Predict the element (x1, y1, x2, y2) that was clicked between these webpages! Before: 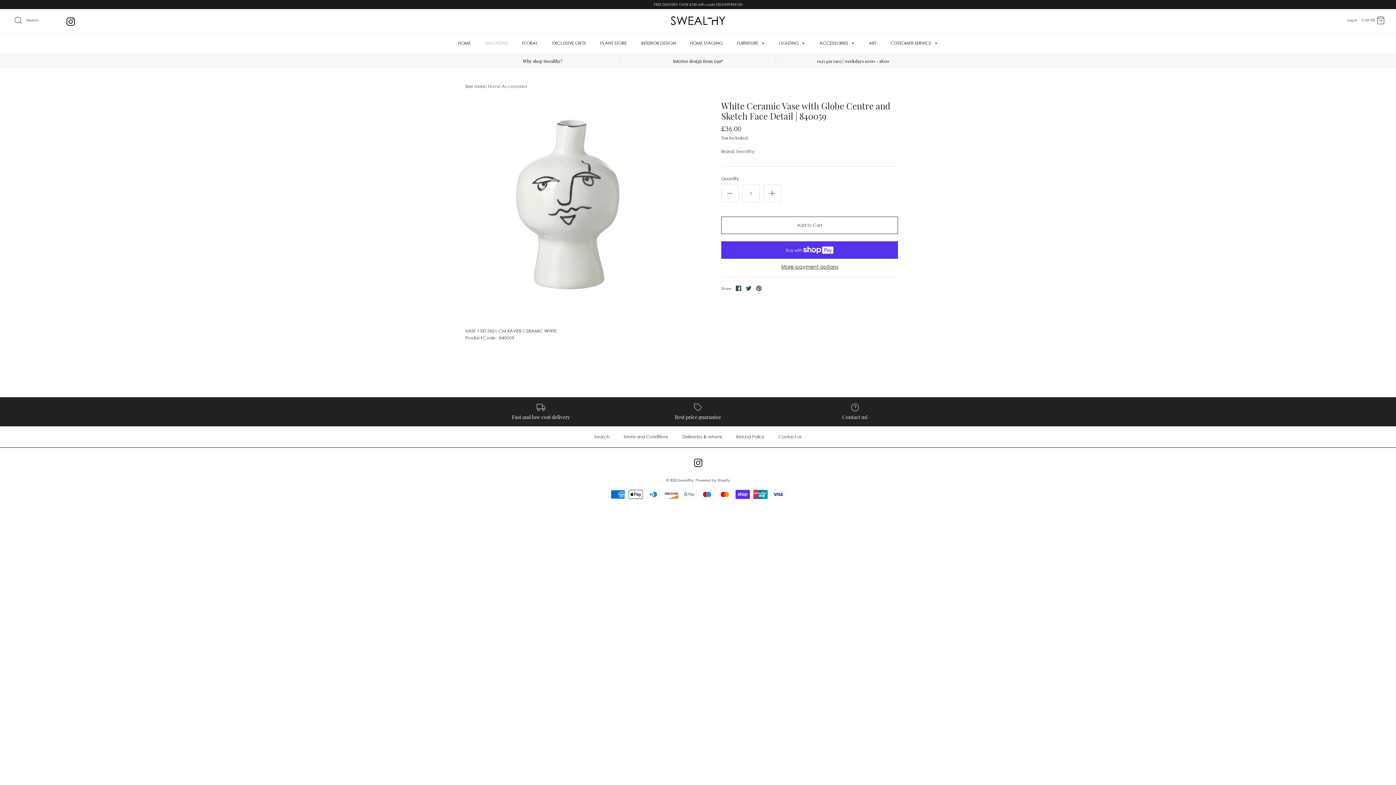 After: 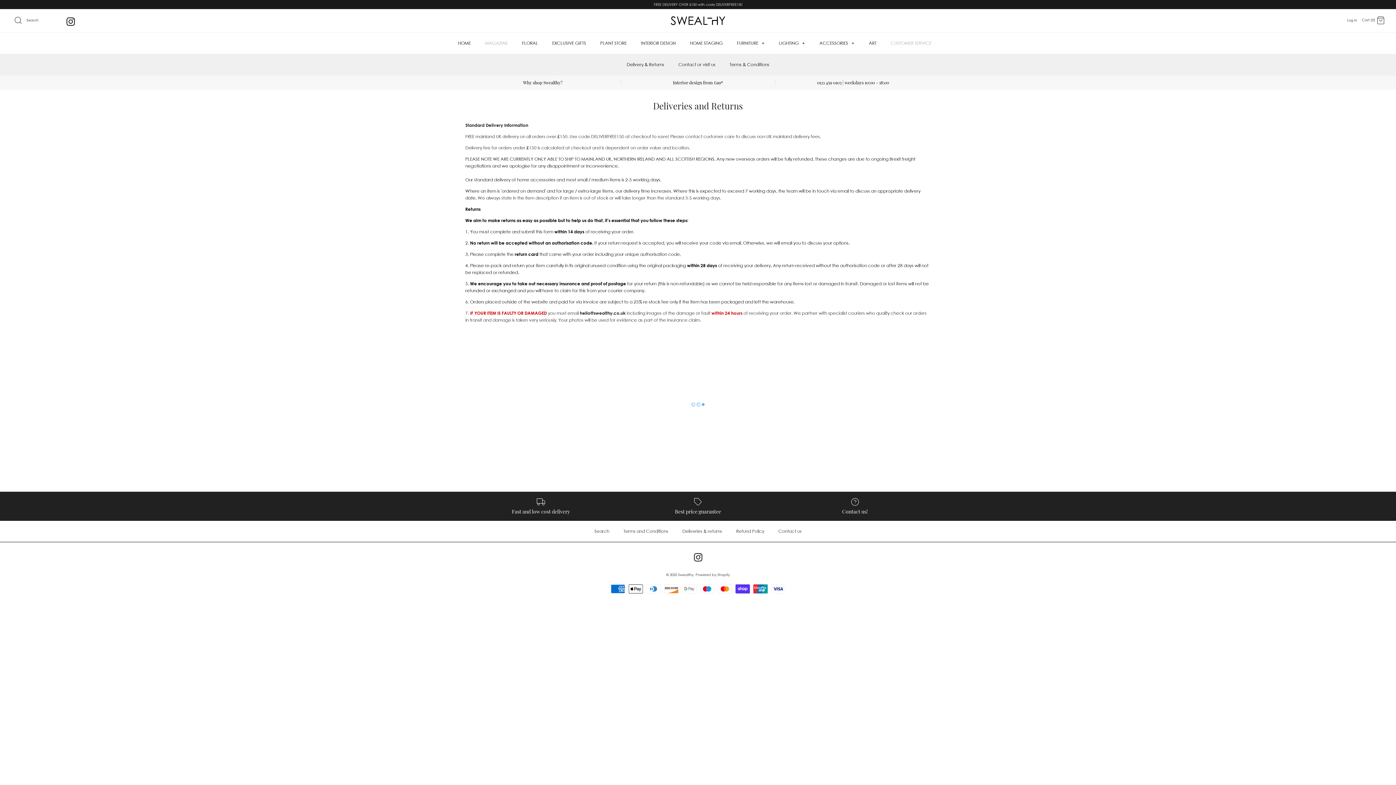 Action: label: Fast and low cost delivery bbox: (465, 403, 616, 420)